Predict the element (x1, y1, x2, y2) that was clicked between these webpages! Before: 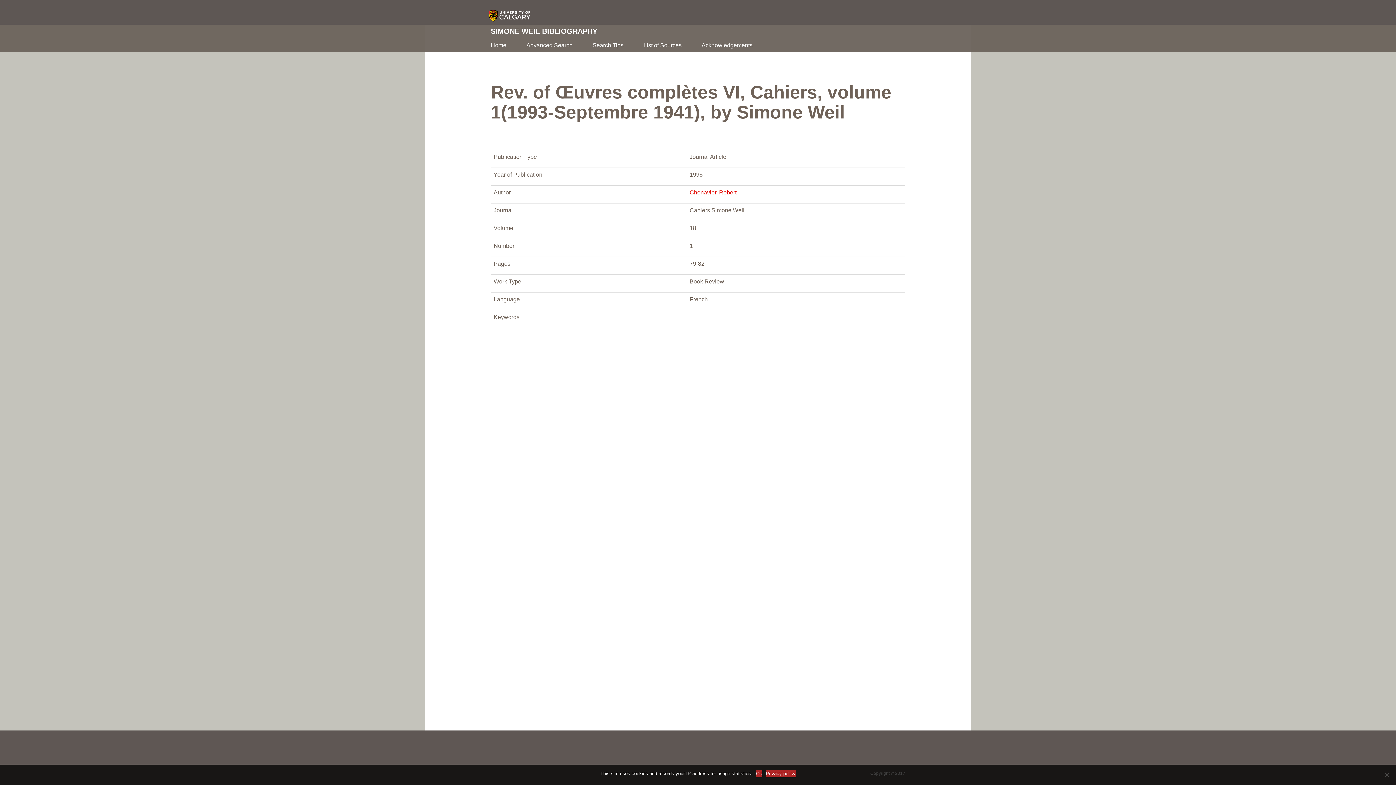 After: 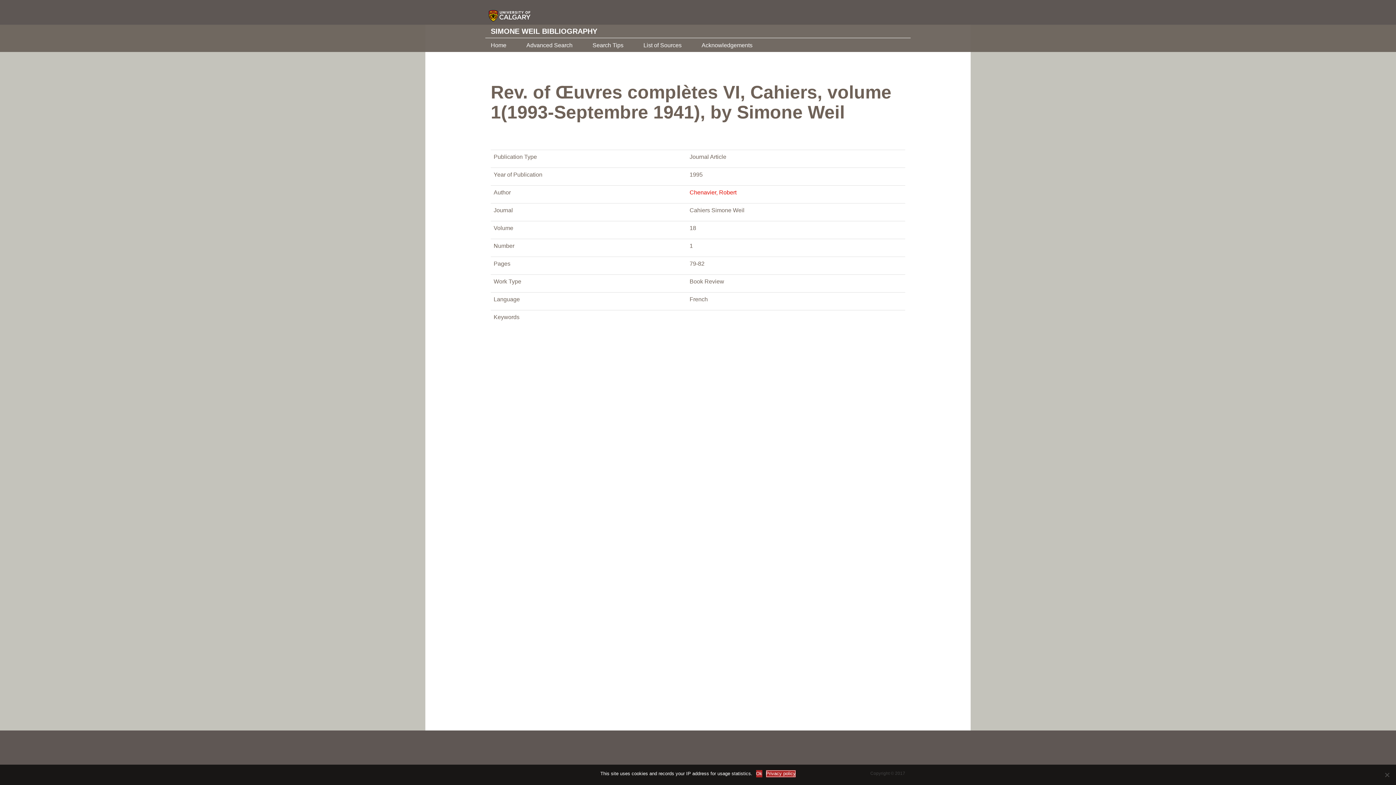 Action: bbox: (766, 770, 795, 777) label: Privacy policy